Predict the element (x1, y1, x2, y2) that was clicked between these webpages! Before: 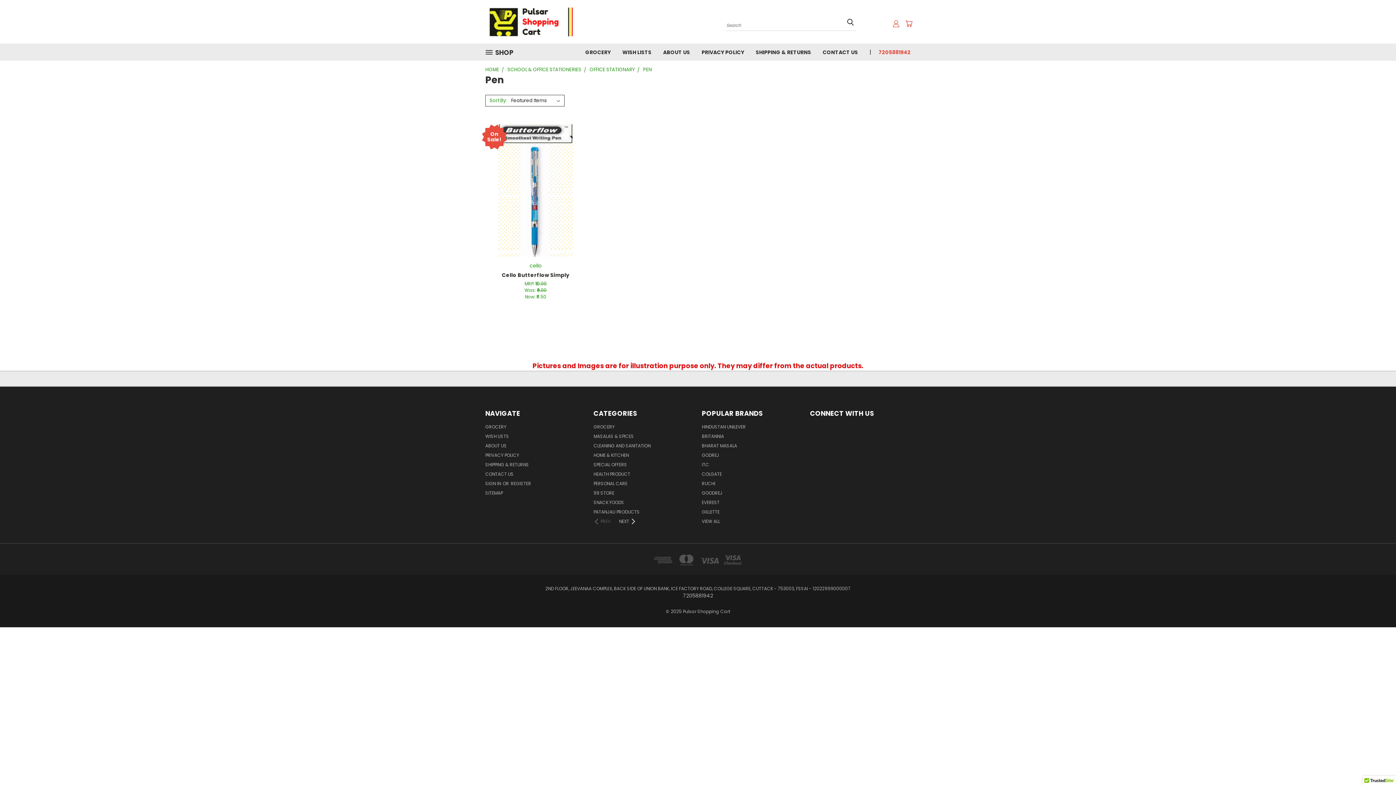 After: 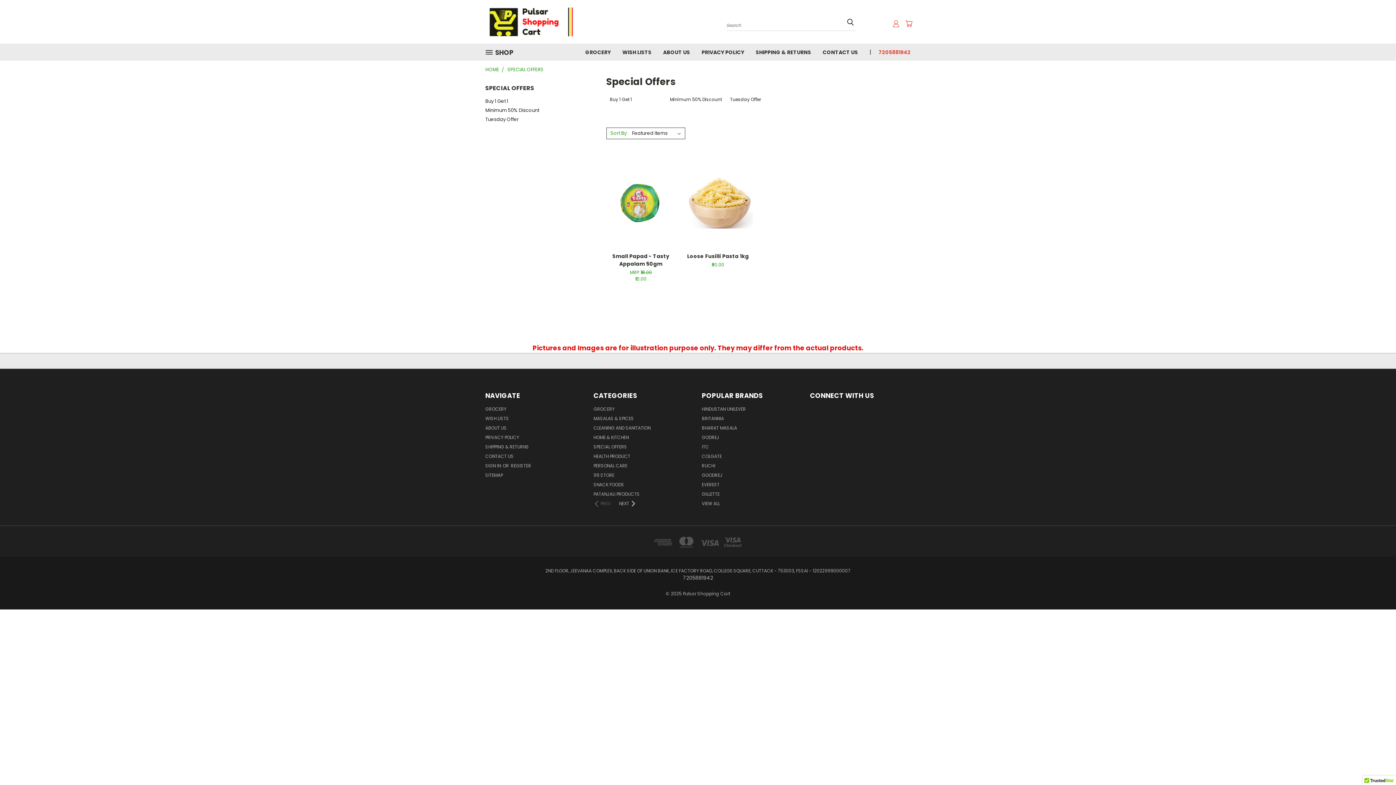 Action: label: SPECIAL OFFERS bbox: (593, 461, 627, 470)